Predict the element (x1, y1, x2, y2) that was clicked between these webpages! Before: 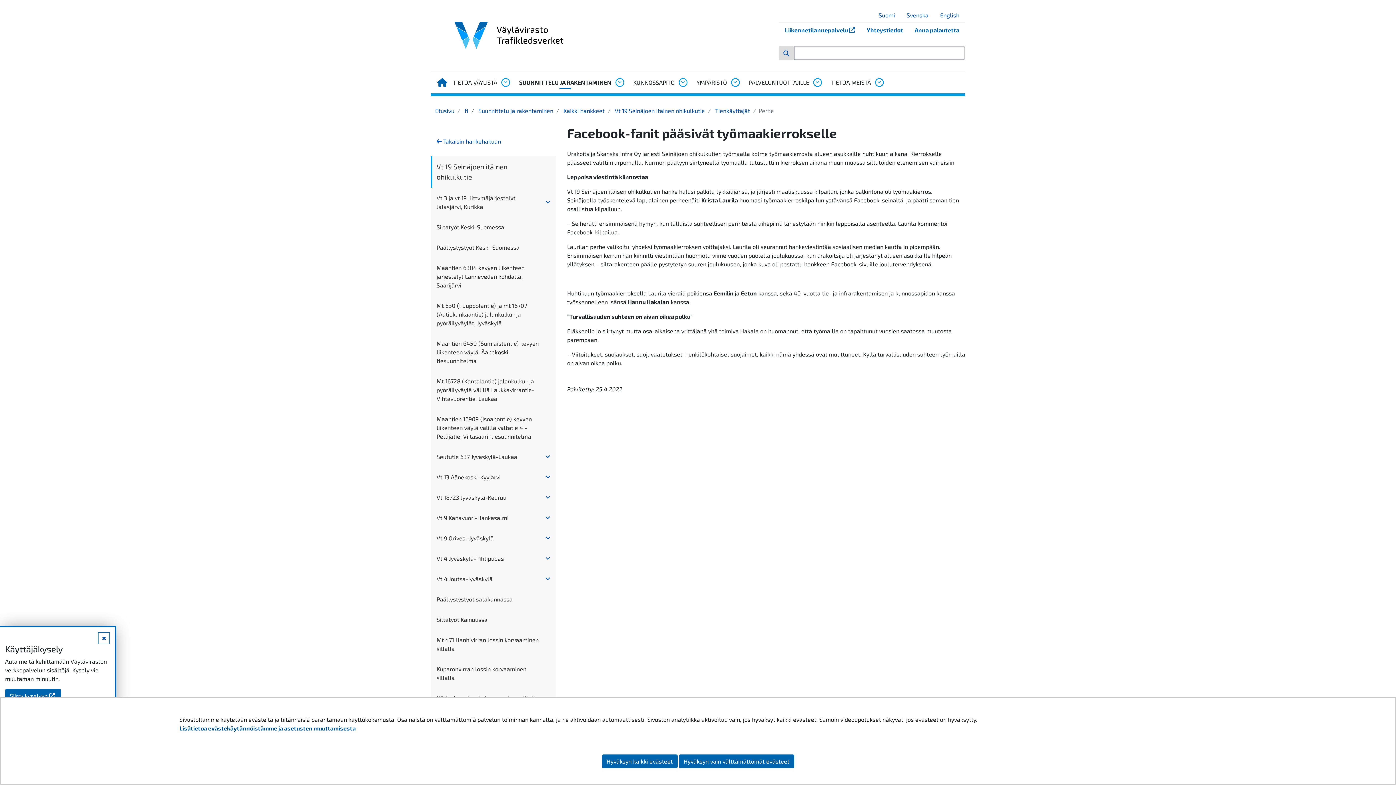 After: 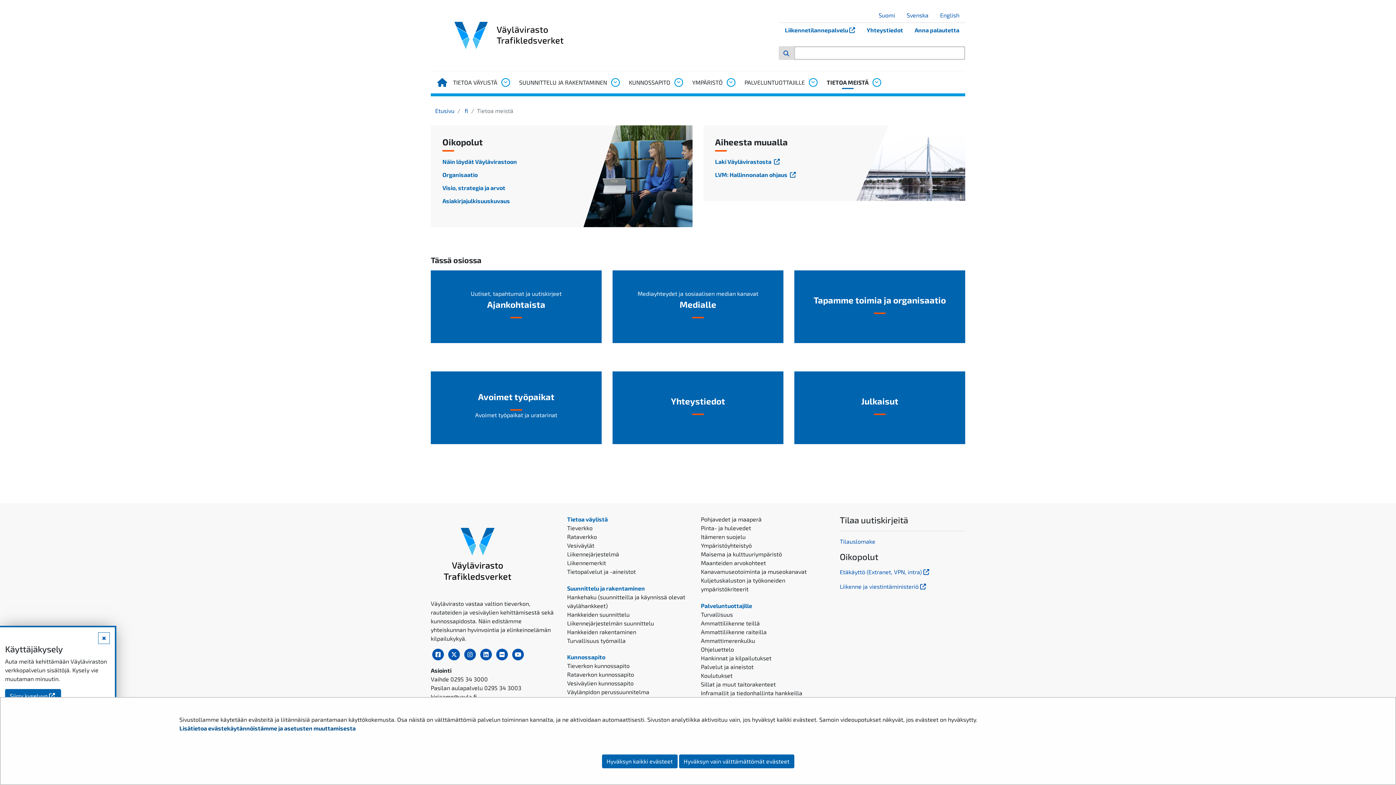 Action: label: TIETOA MEISTÄ bbox: (831, 71, 871, 93)